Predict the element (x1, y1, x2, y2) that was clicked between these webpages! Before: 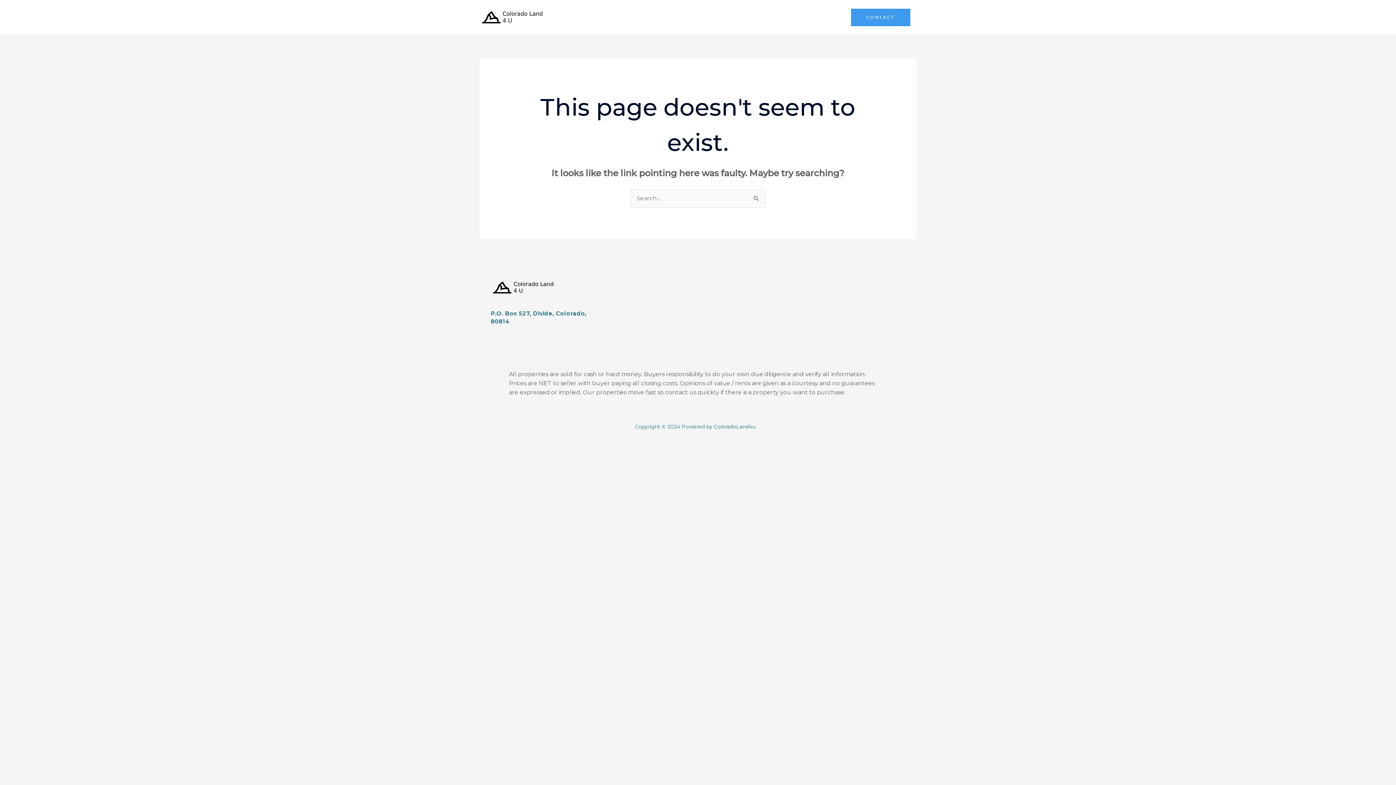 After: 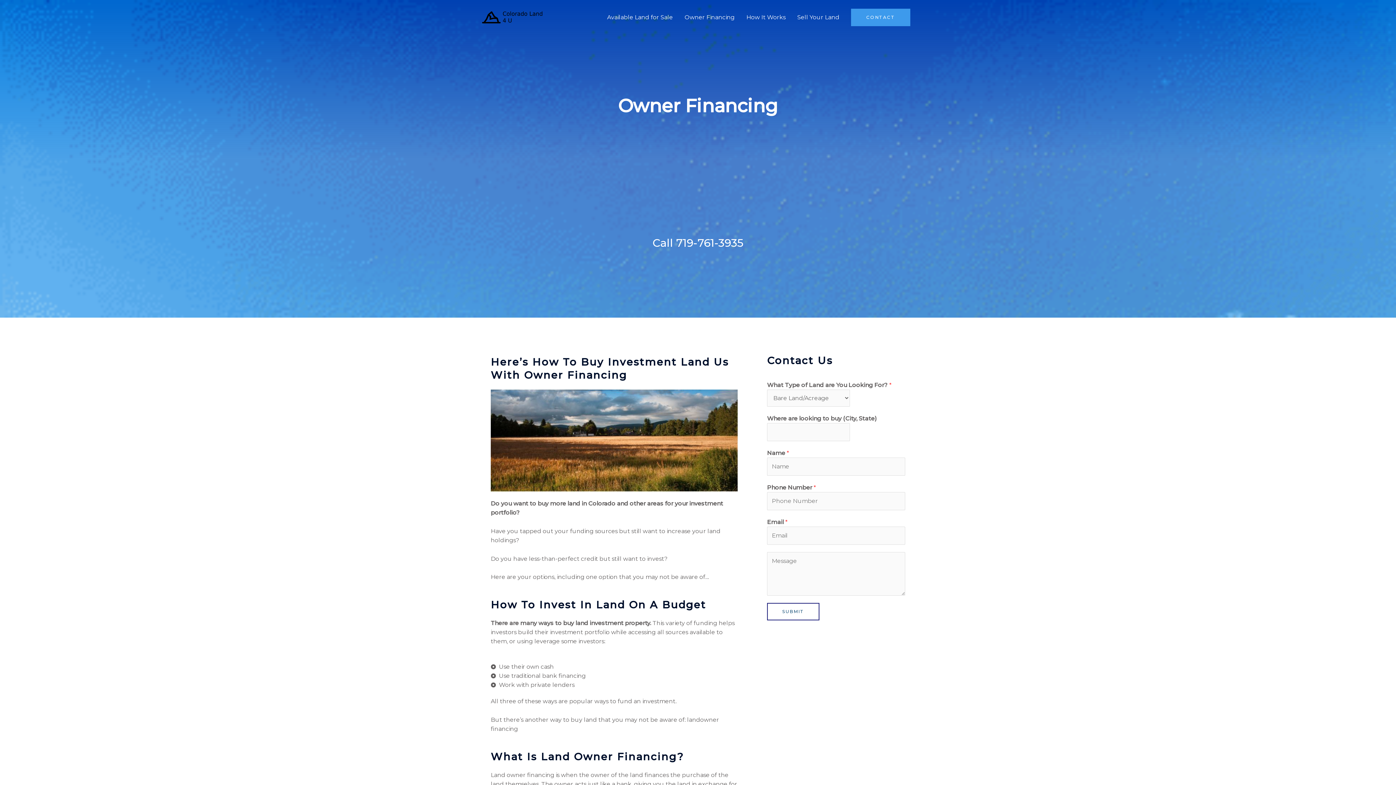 Action: label: Owner Financing bbox: (678, 5, 740, 29)